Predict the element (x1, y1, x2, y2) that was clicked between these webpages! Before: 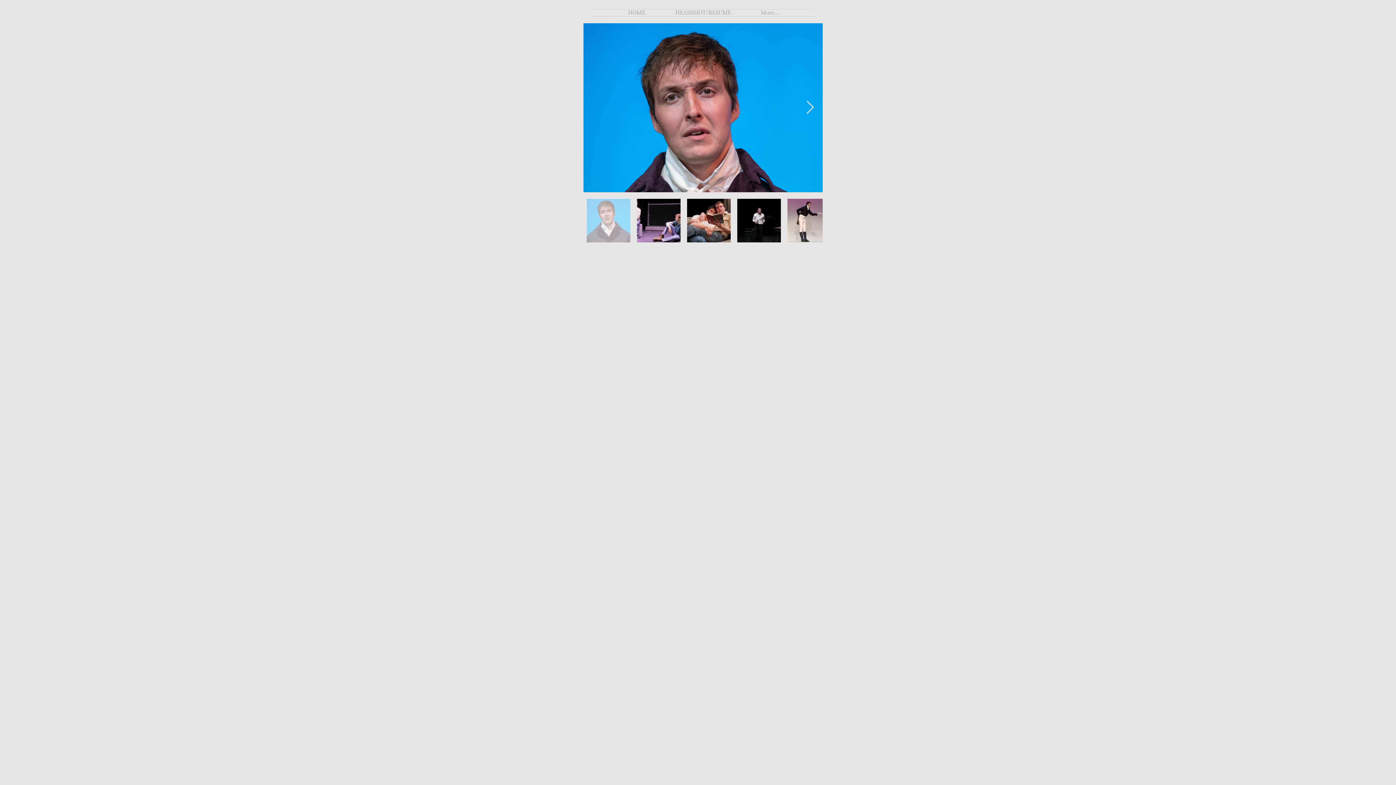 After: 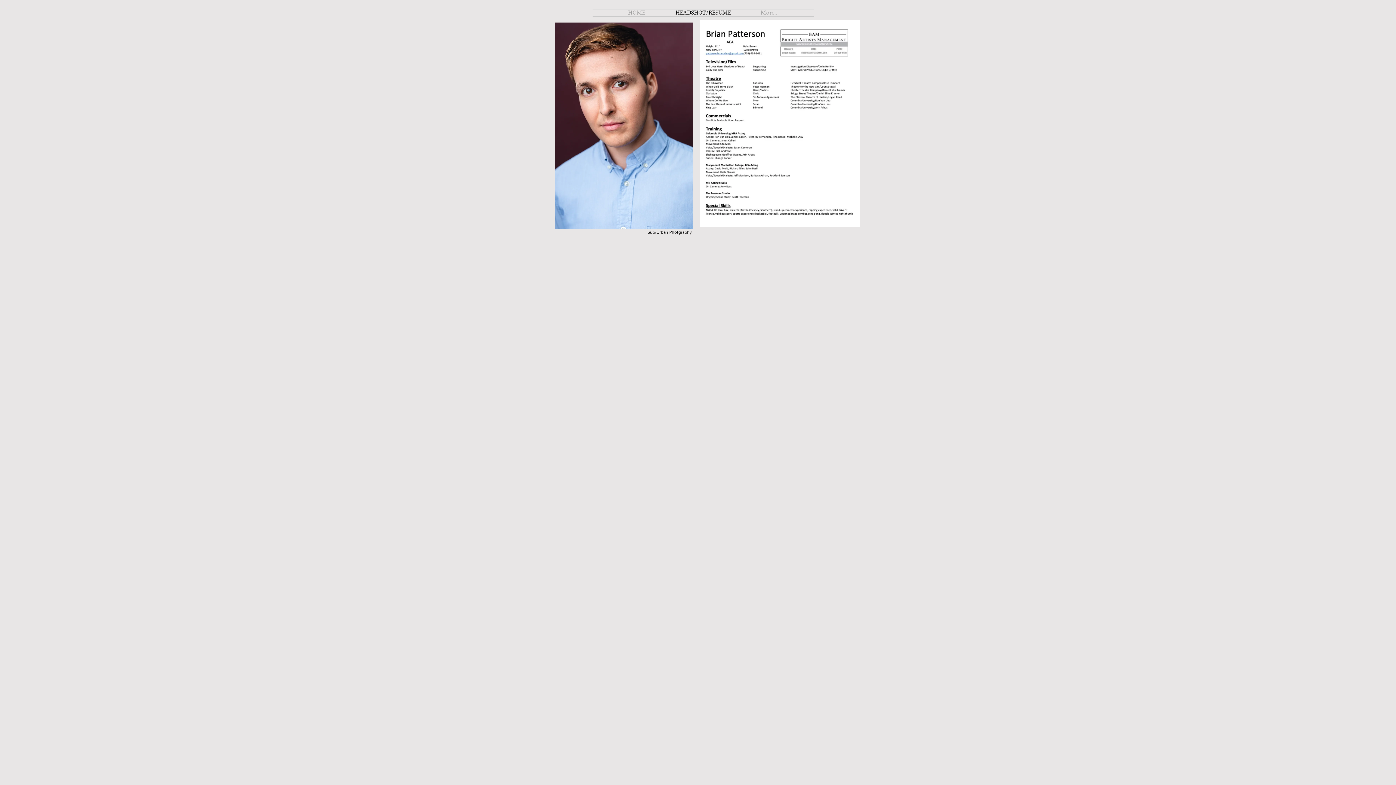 Action: label: HEADSHOT/RESUME bbox: (670, 9, 736, 16)